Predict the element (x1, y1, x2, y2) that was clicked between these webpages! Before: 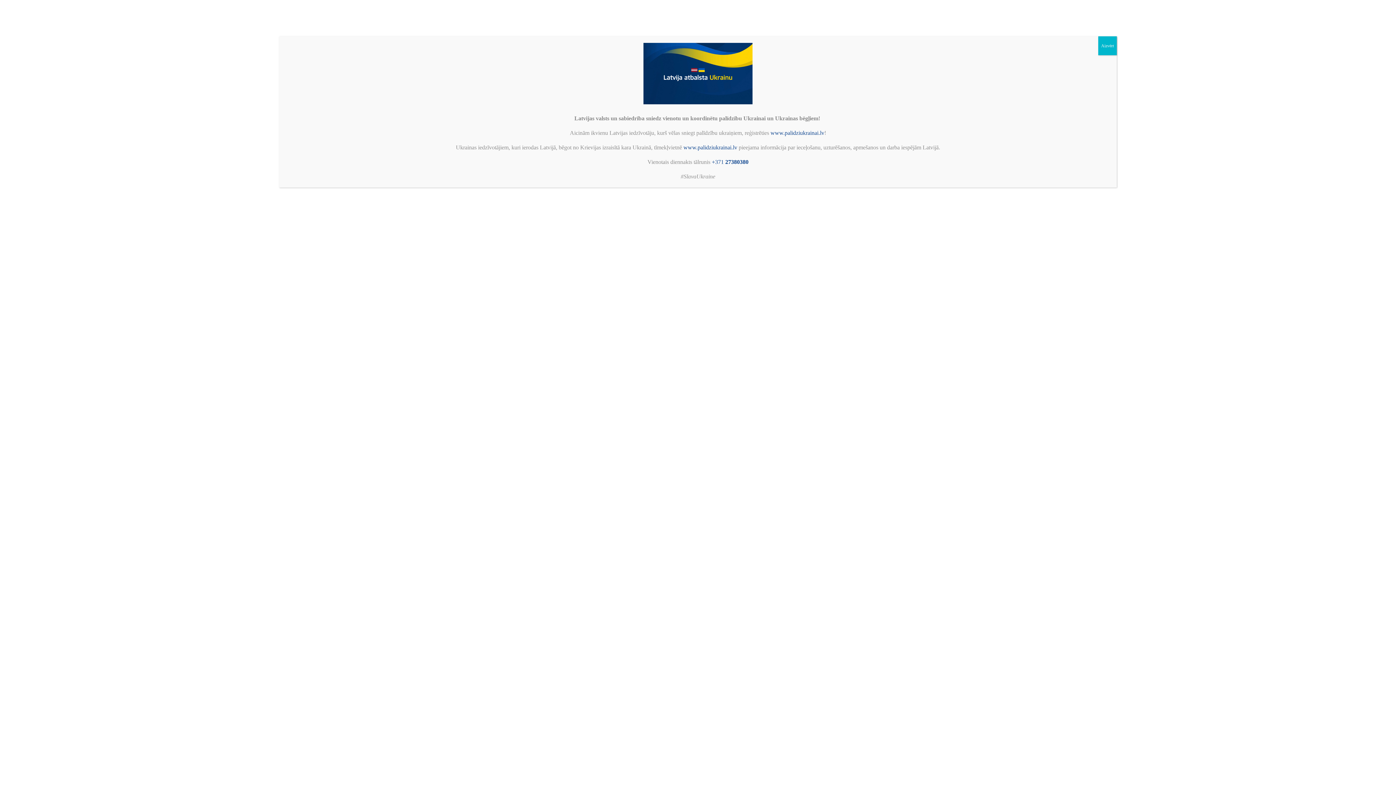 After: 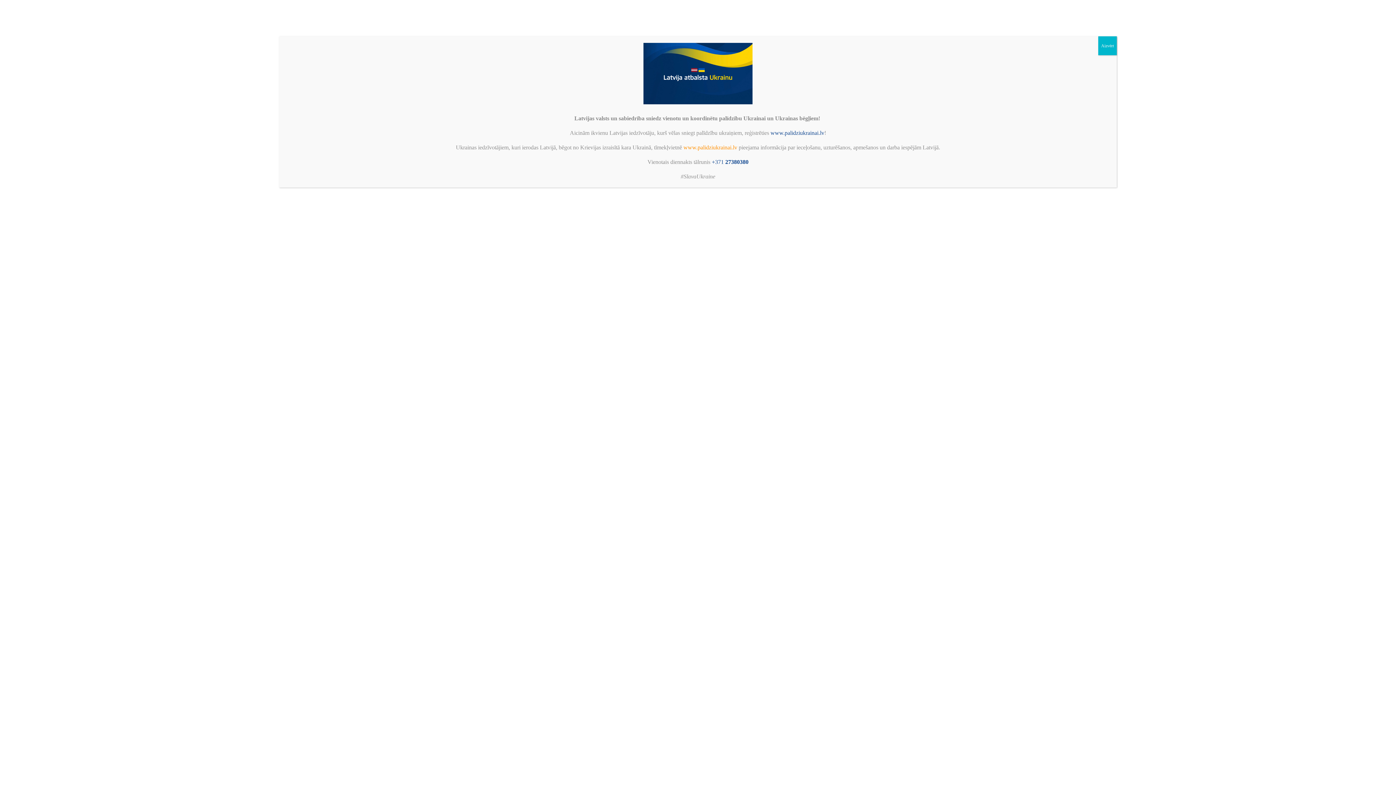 Action: bbox: (683, 144, 737, 150) label: www.palidziukrainai.lv